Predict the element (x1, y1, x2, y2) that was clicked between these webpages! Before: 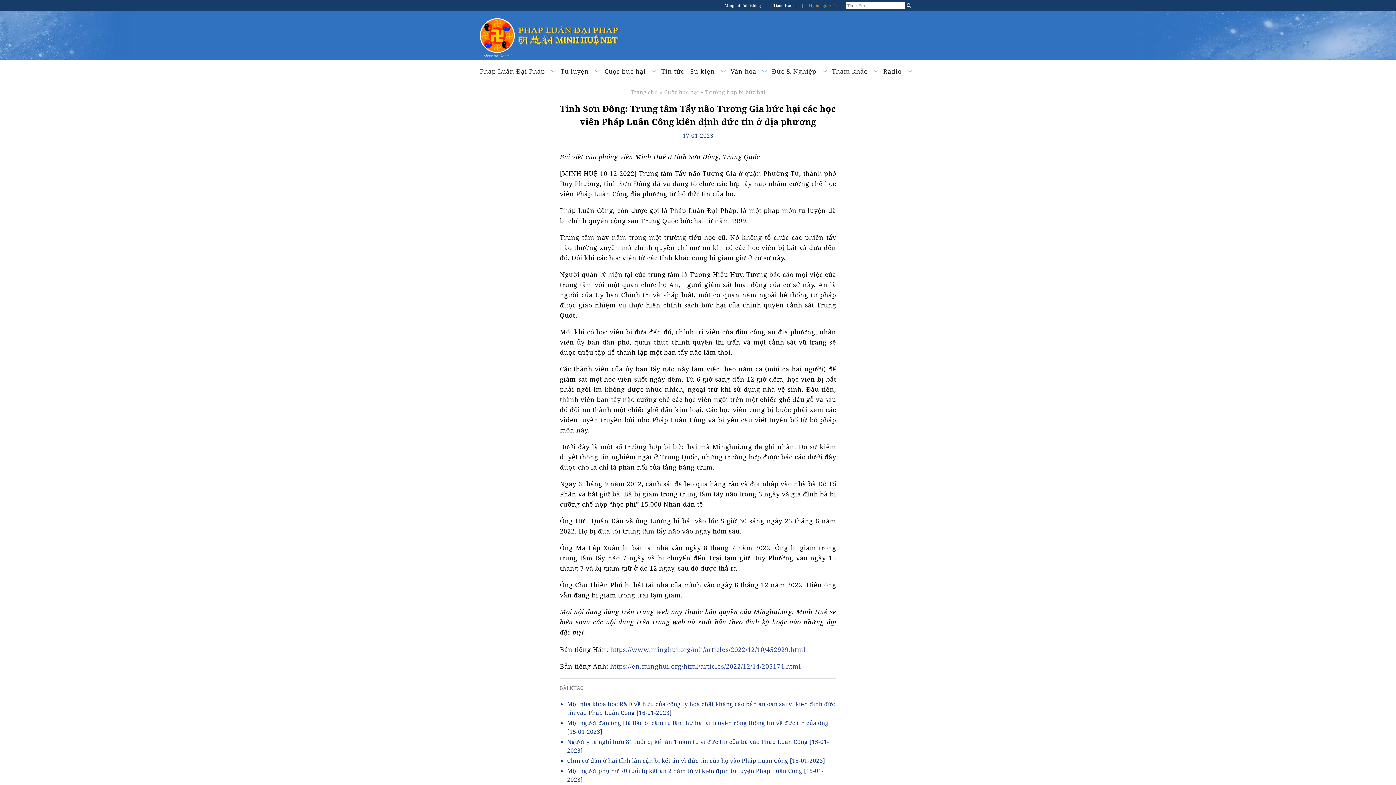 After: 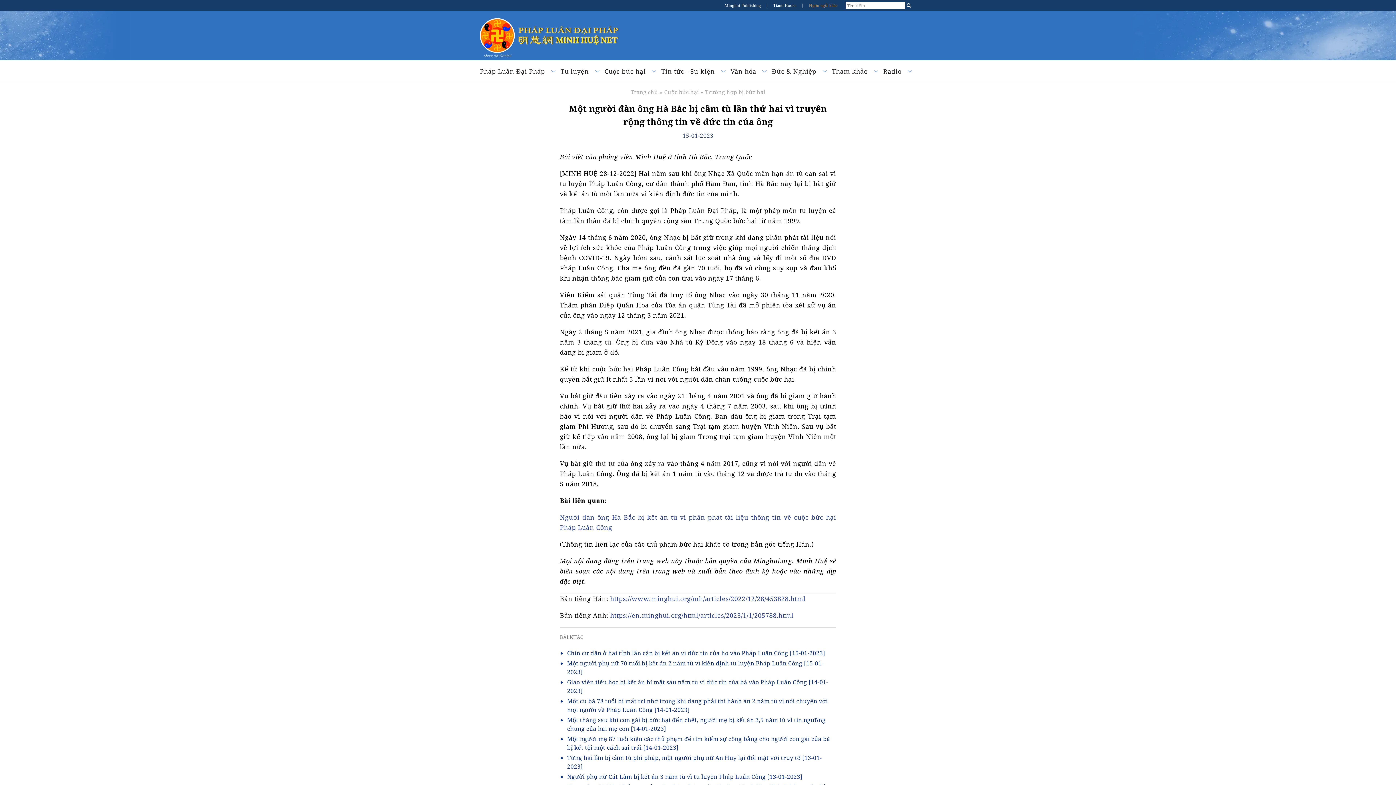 Action: bbox: (567, 718, 836, 737) label: Một người đàn ông Hà Bắc bị cầm tù lần thứ hai vì truyền rộng thông tin về đức tin của ông [15-01-2023]